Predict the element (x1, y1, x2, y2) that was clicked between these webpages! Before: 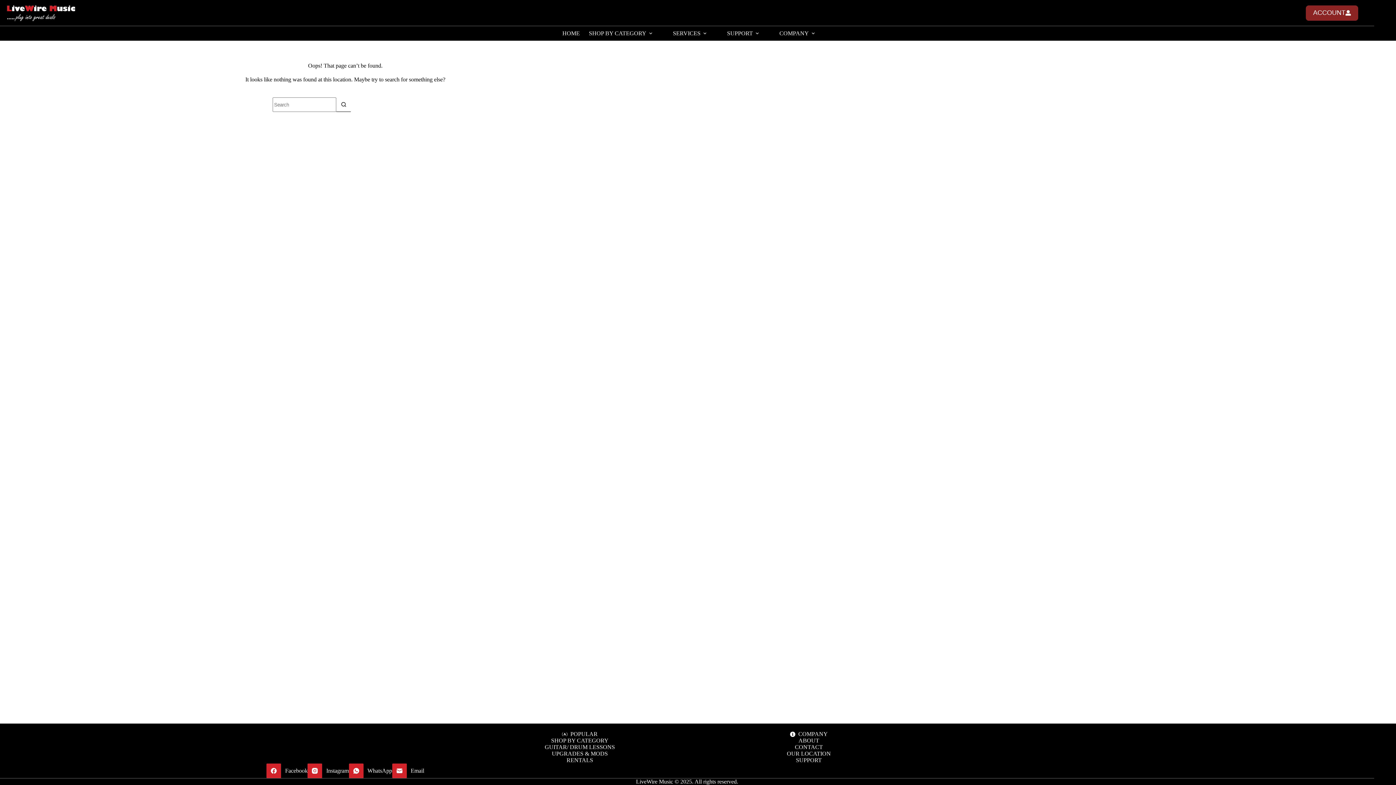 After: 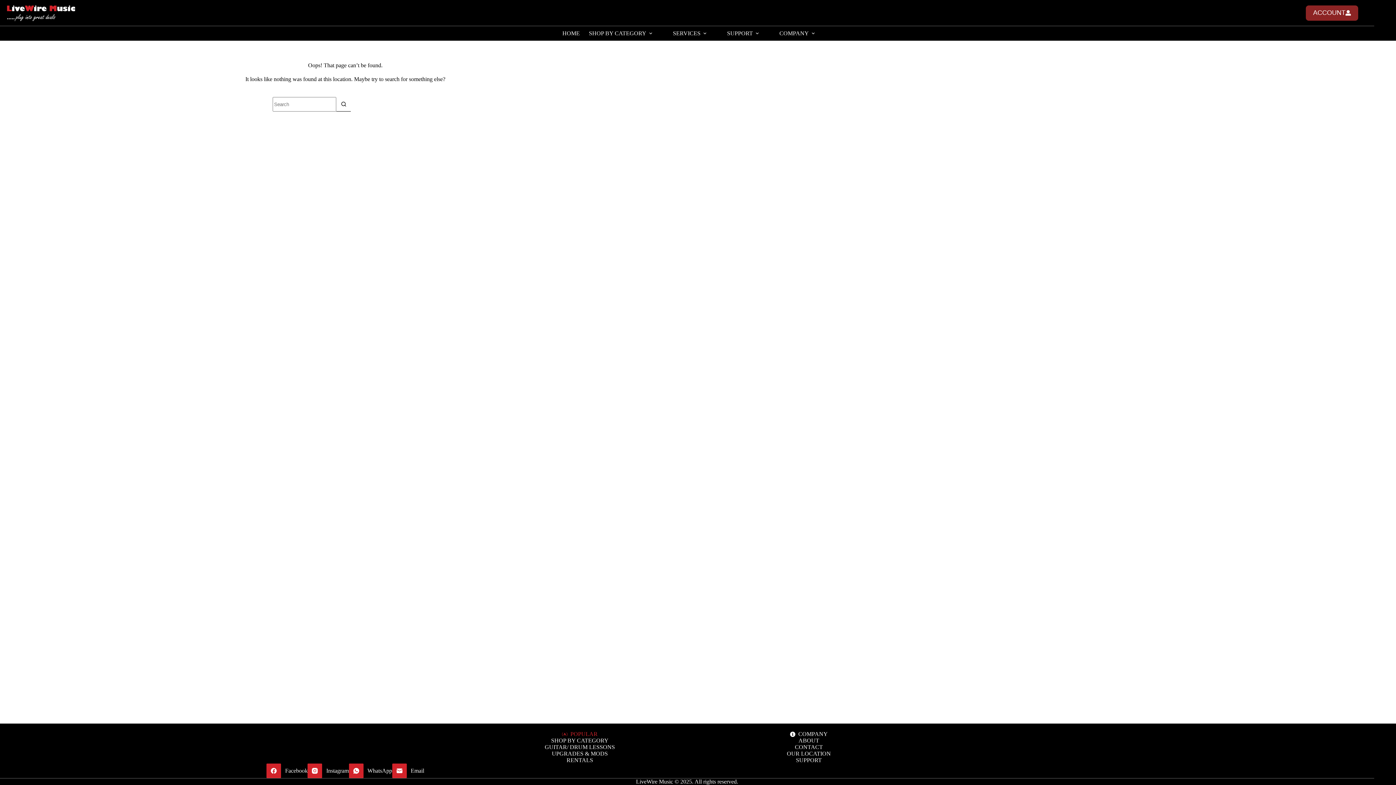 Action: bbox: (469, 731, 690, 737) label: POPULAR